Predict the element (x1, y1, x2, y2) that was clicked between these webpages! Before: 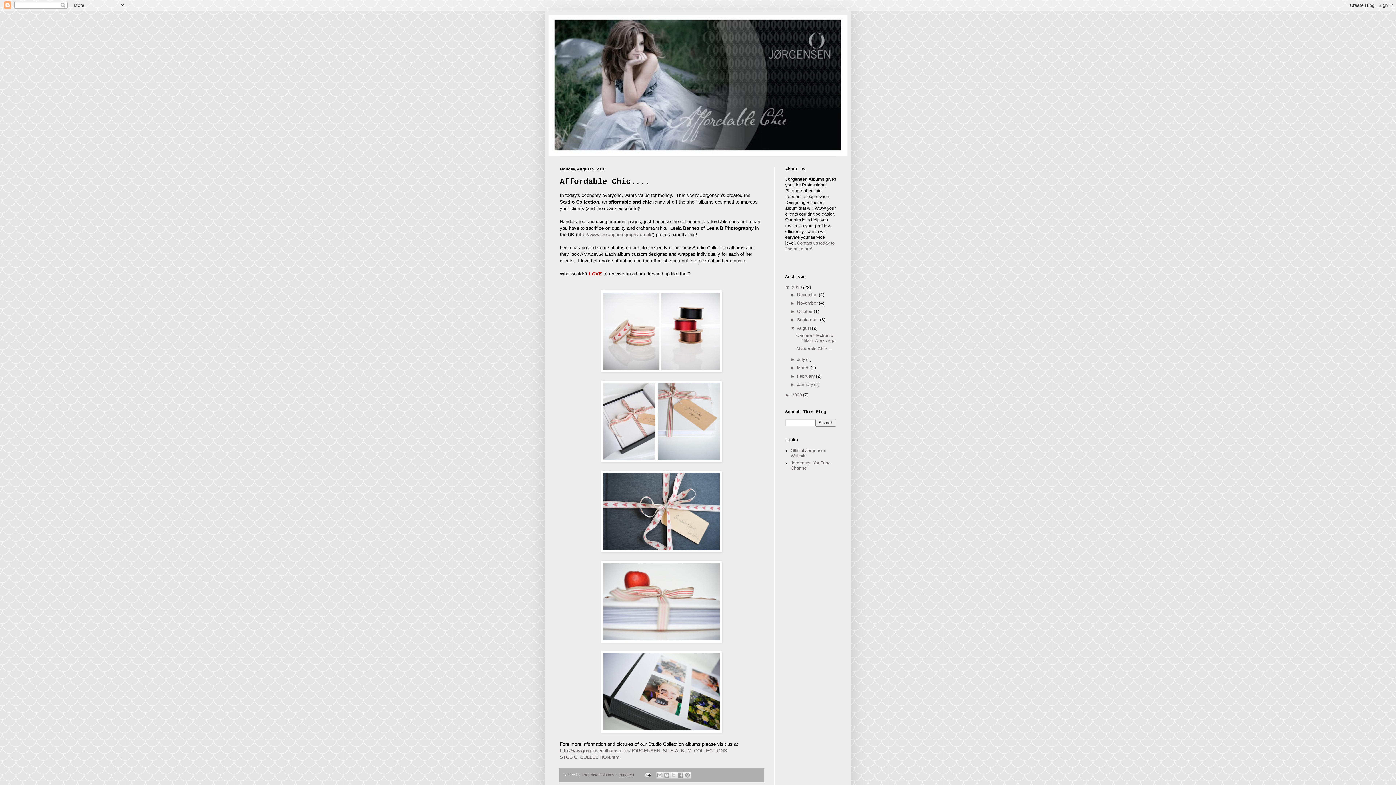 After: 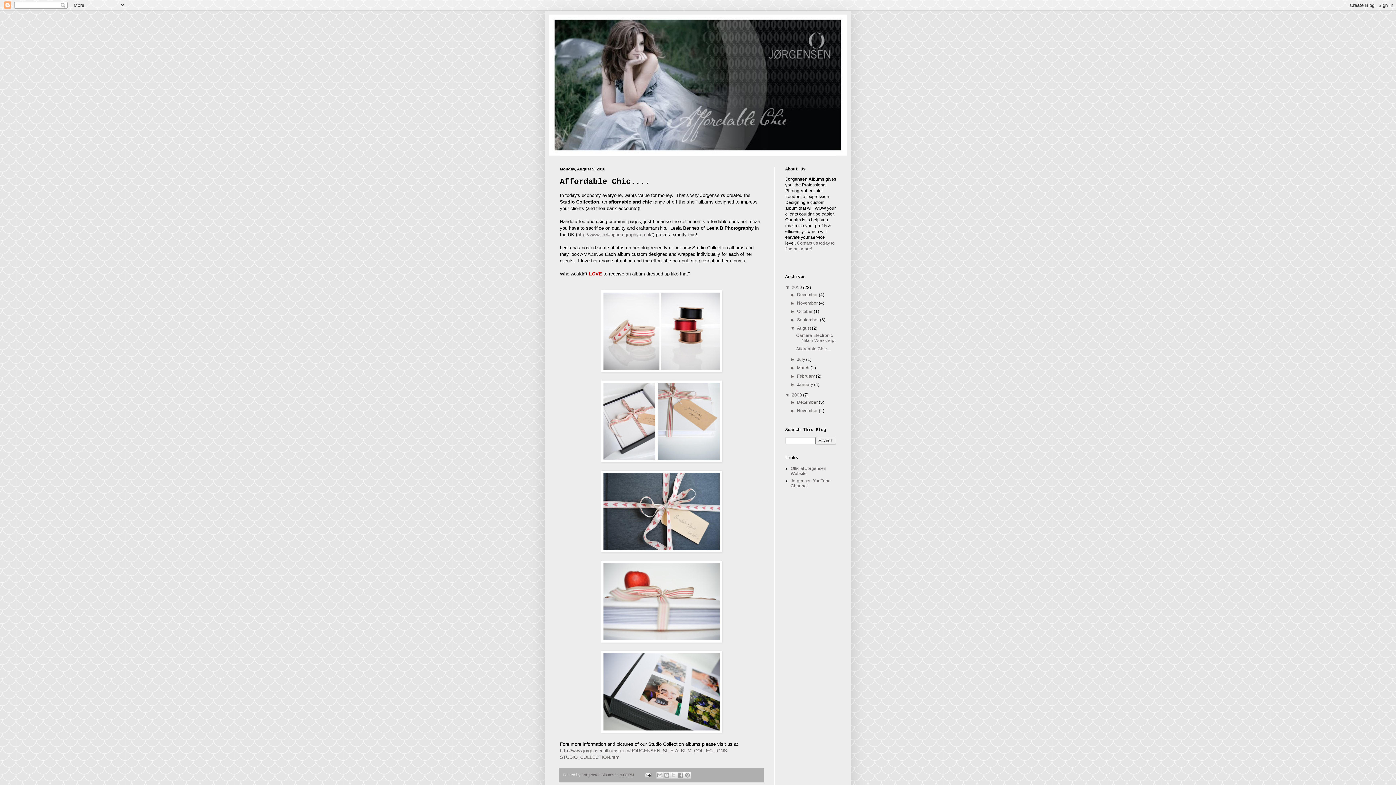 Action: bbox: (785, 392, 792, 397) label: ►  